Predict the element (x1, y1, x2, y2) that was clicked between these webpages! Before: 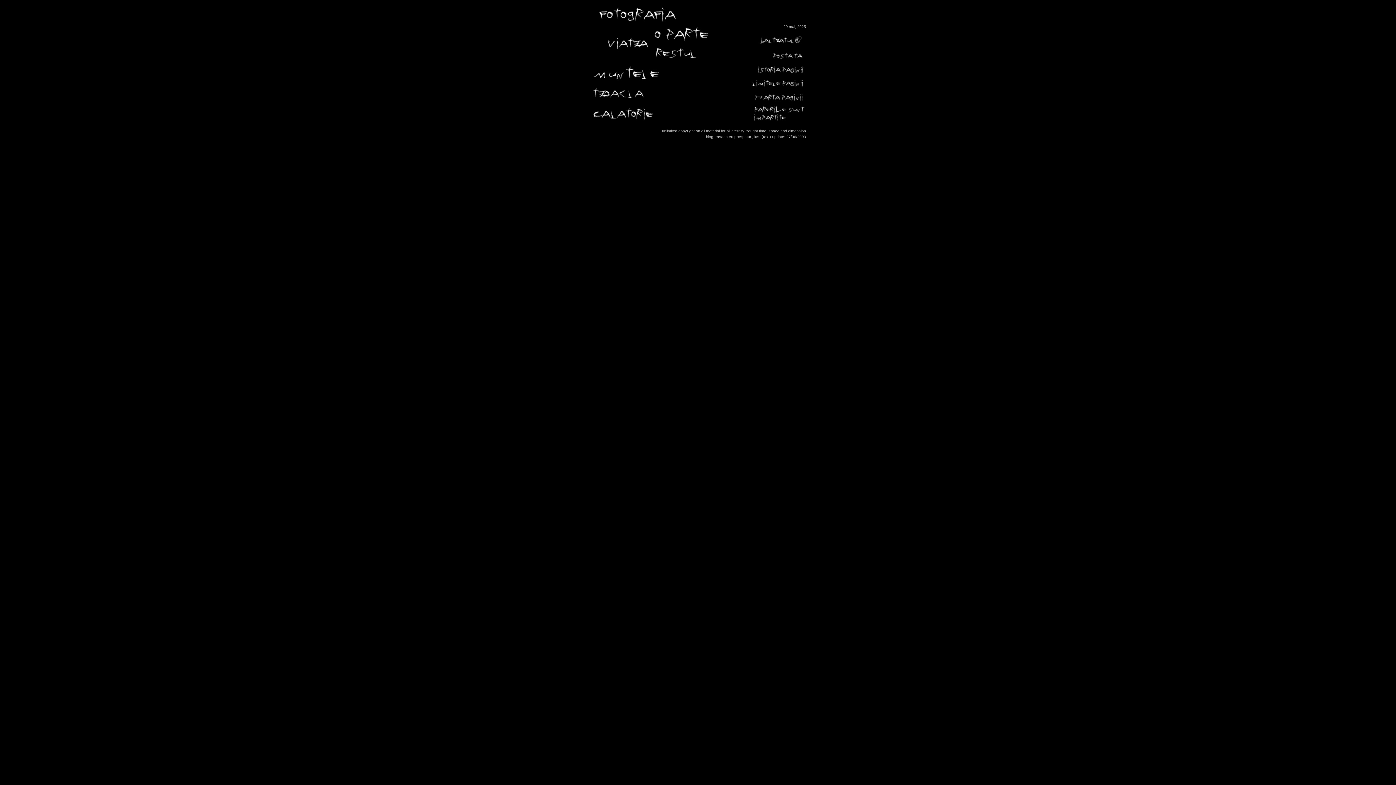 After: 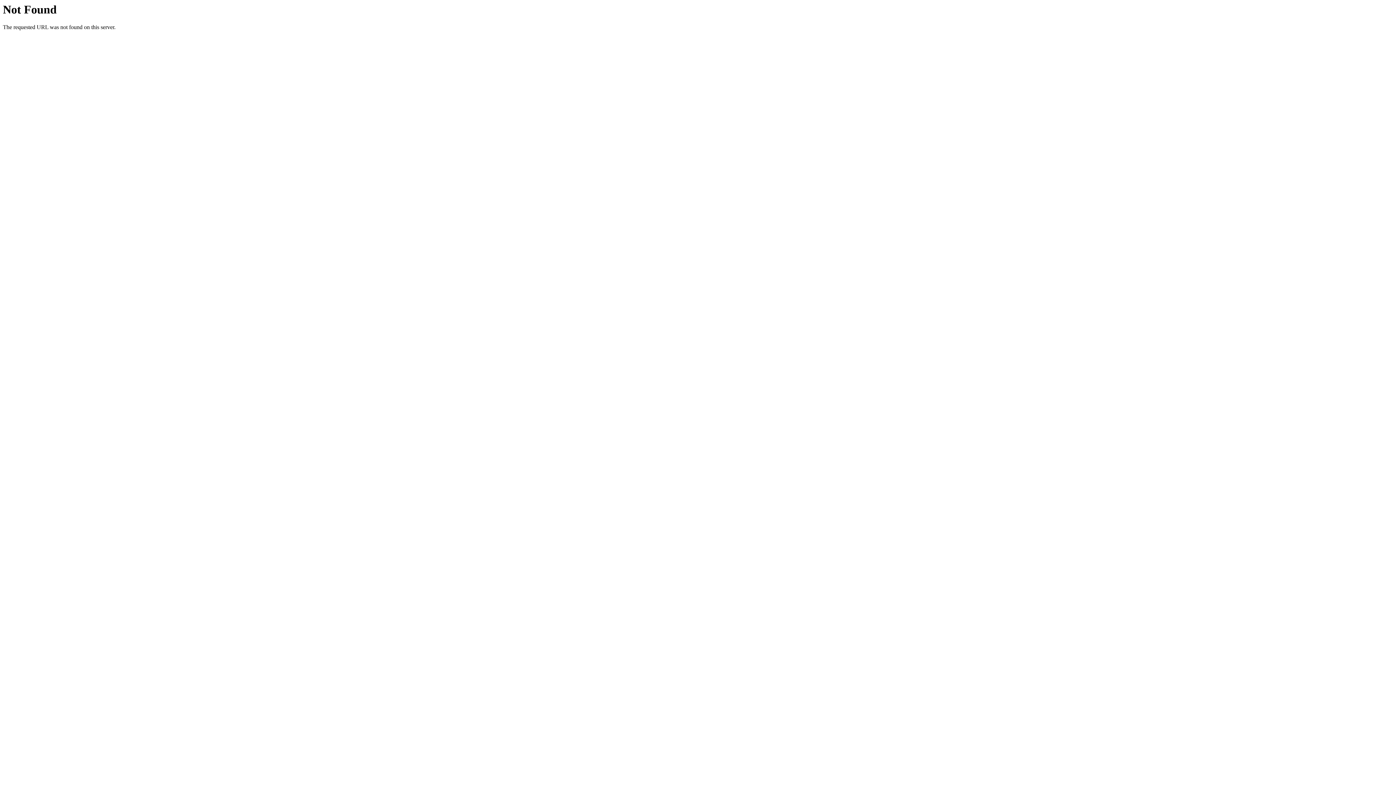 Action: label:  ravasa cu prospaturi, bbox: (714, 134, 753, 138)